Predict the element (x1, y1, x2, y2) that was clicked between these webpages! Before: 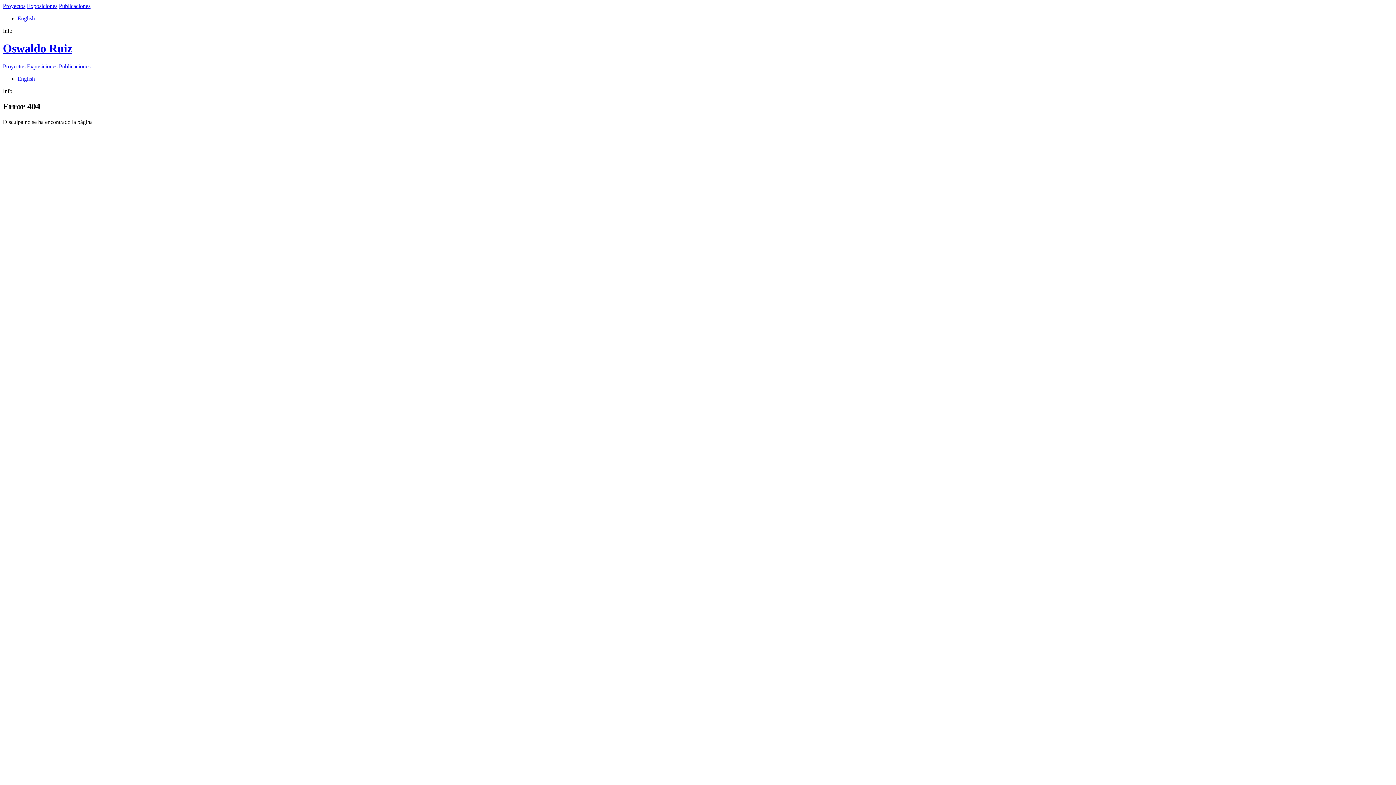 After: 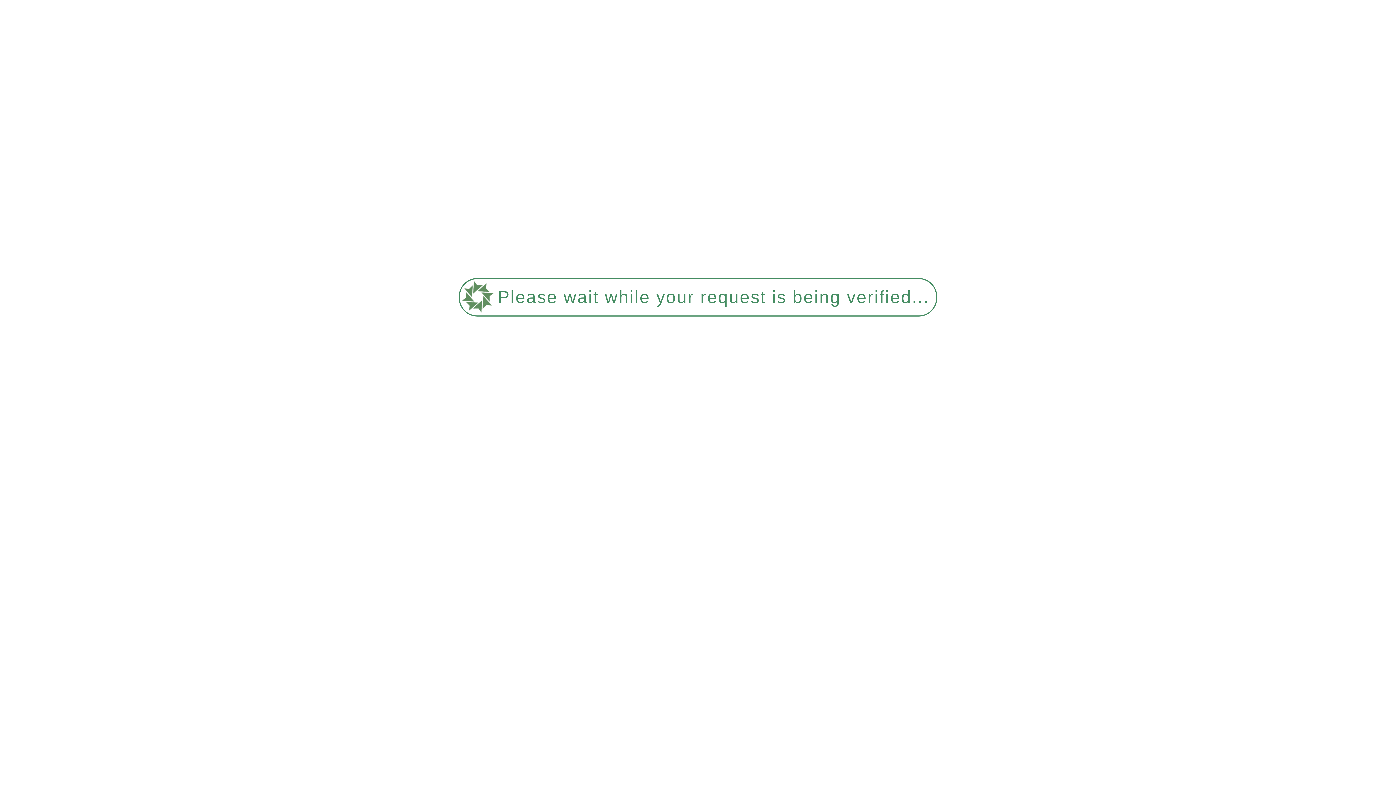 Action: label: Exposiciones bbox: (26, 63, 57, 69)